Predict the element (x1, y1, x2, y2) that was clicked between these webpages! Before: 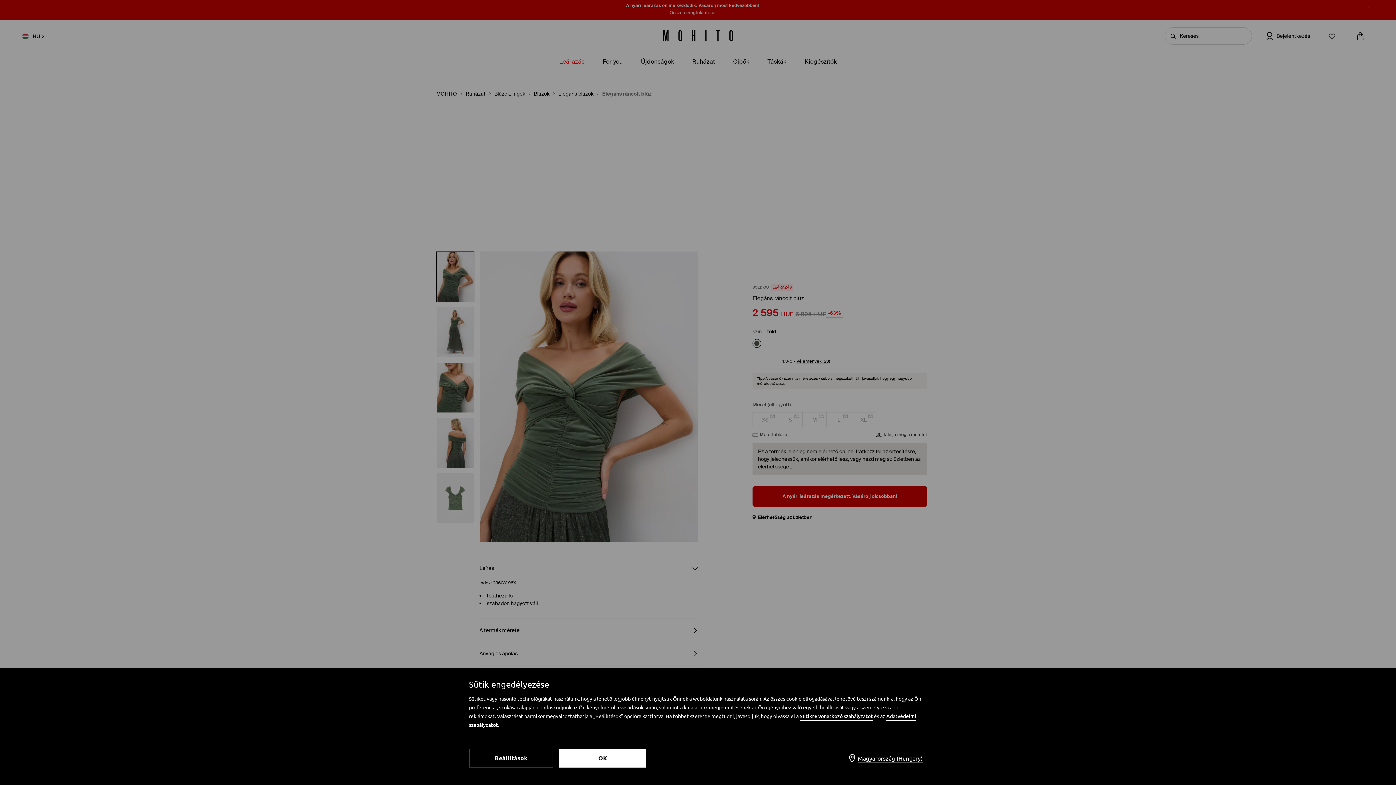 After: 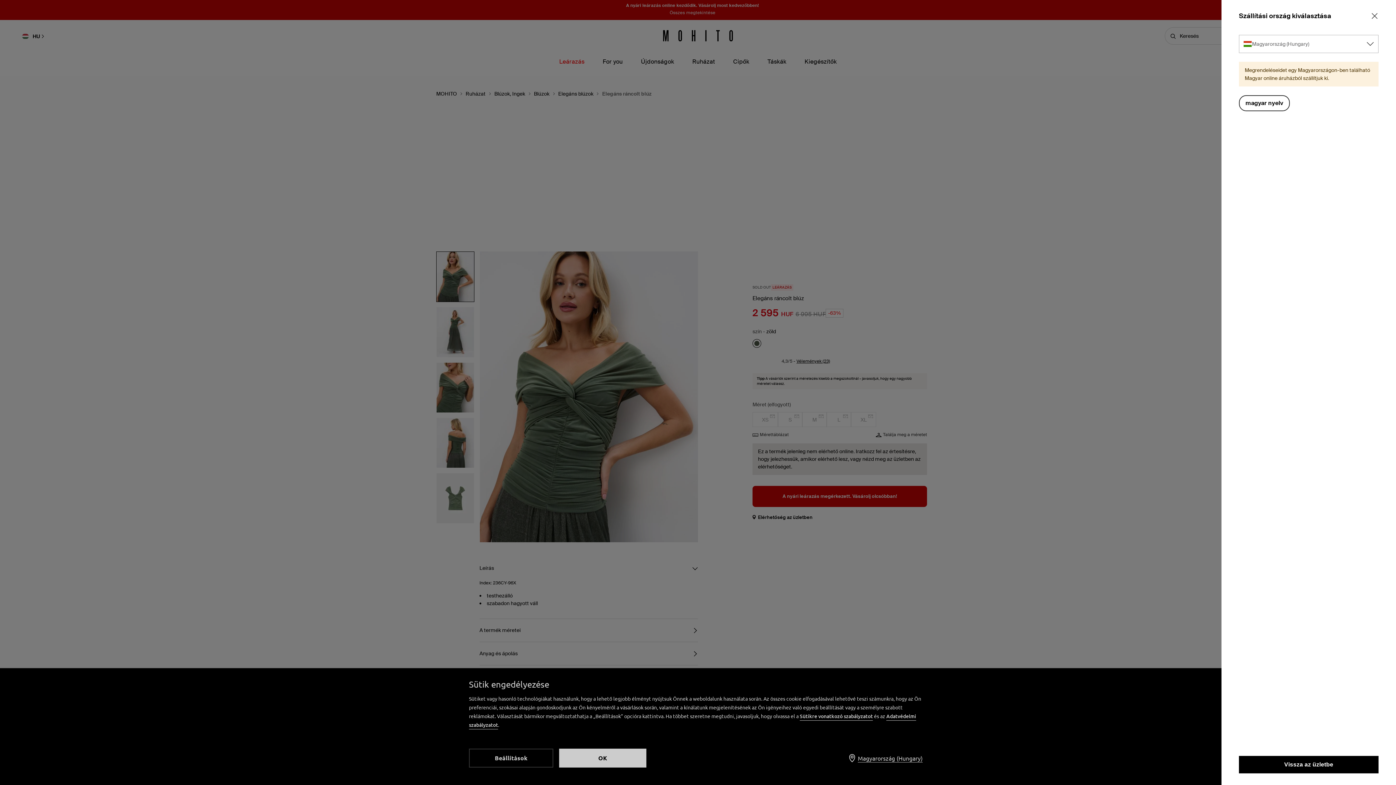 Action: label: Magyarország (Hungary) bbox: (844, 750, 927, 766)